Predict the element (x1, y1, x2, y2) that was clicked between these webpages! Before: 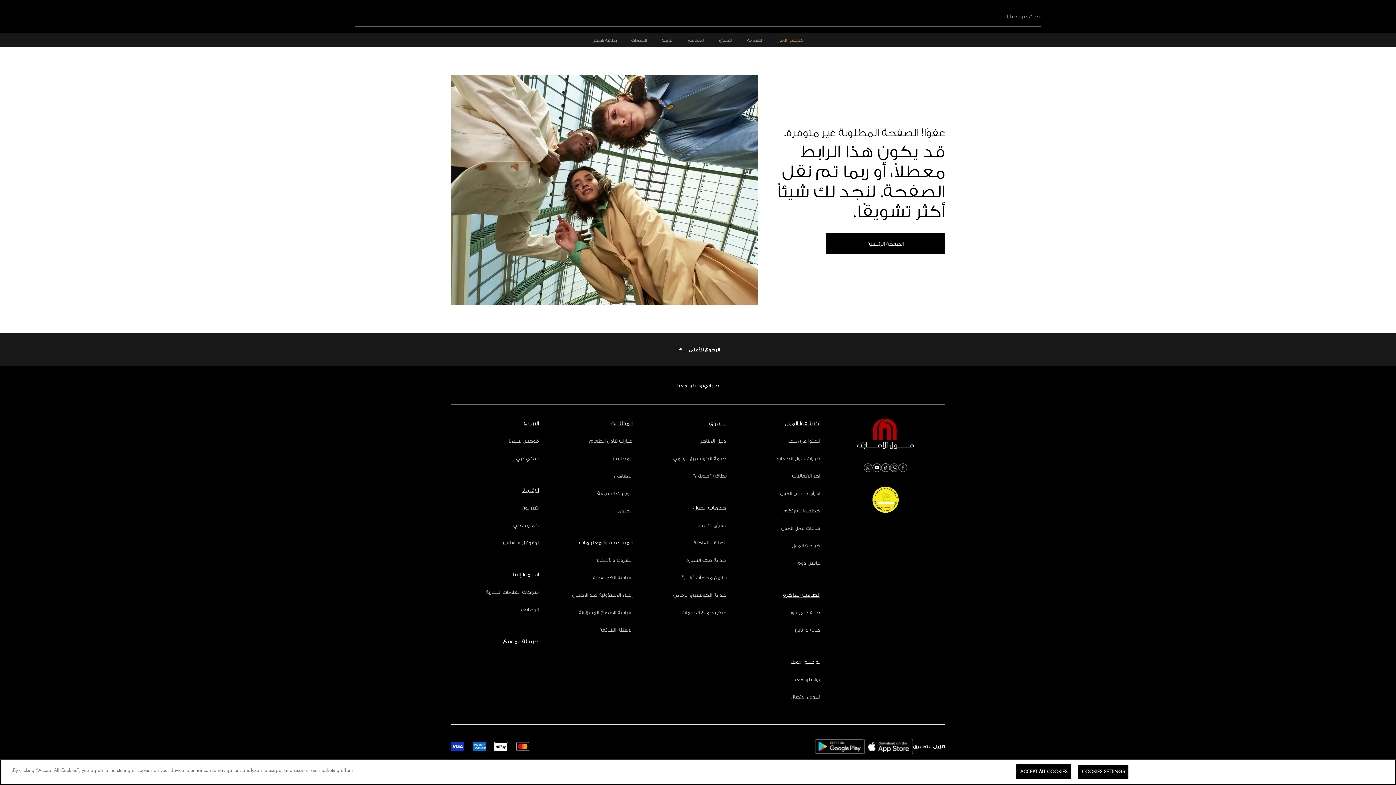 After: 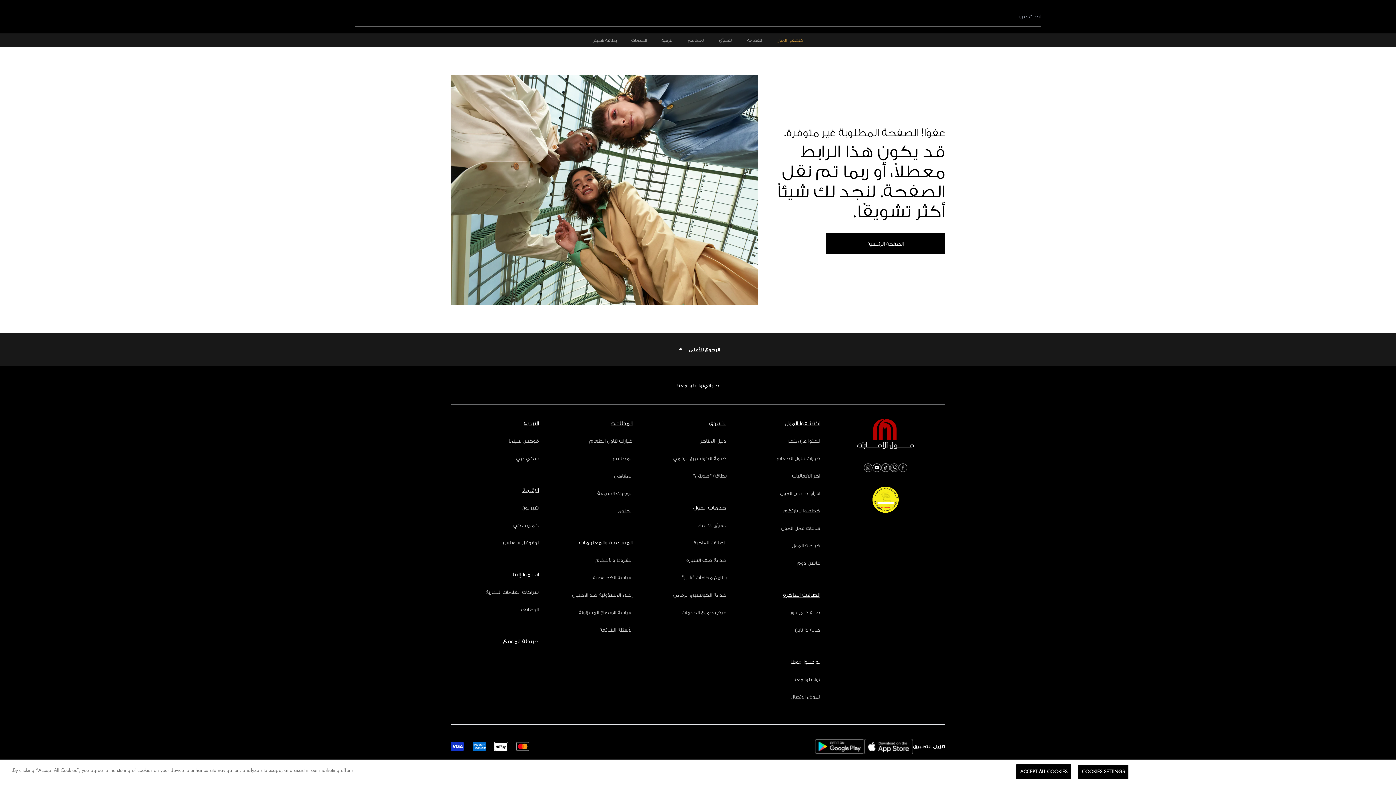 Action: bbox: (890, 463, 898, 472)